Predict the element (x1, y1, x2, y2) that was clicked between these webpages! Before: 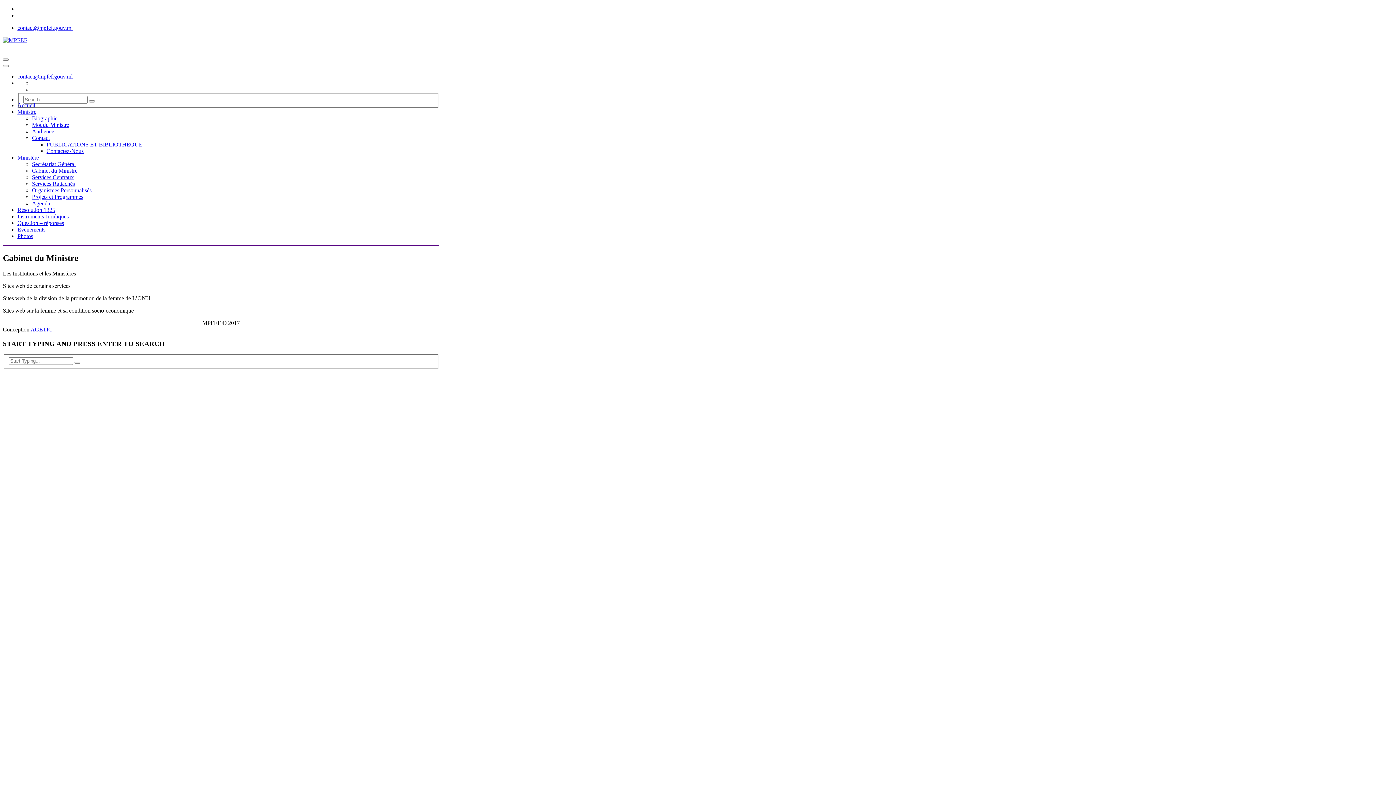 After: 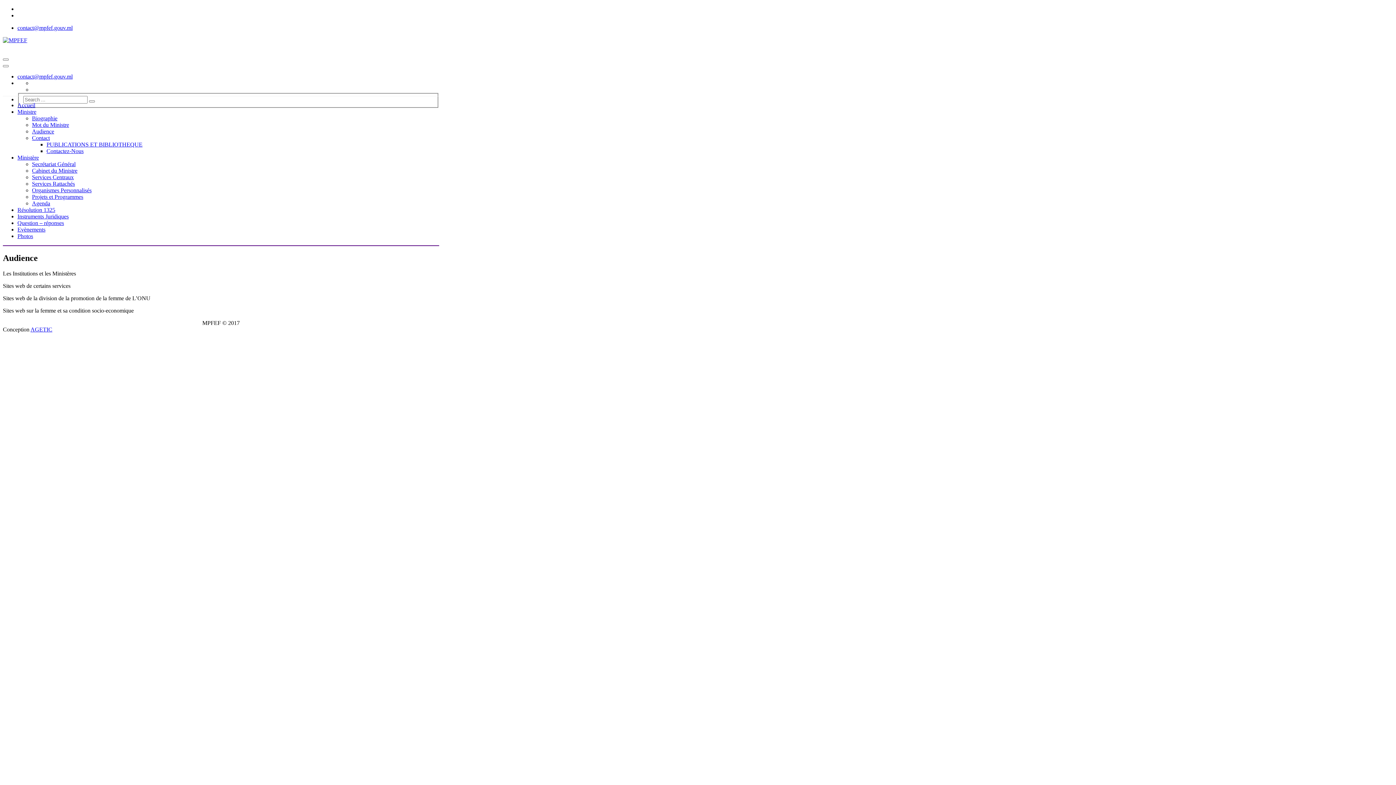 Action: bbox: (32, 128, 54, 134) label: Audience